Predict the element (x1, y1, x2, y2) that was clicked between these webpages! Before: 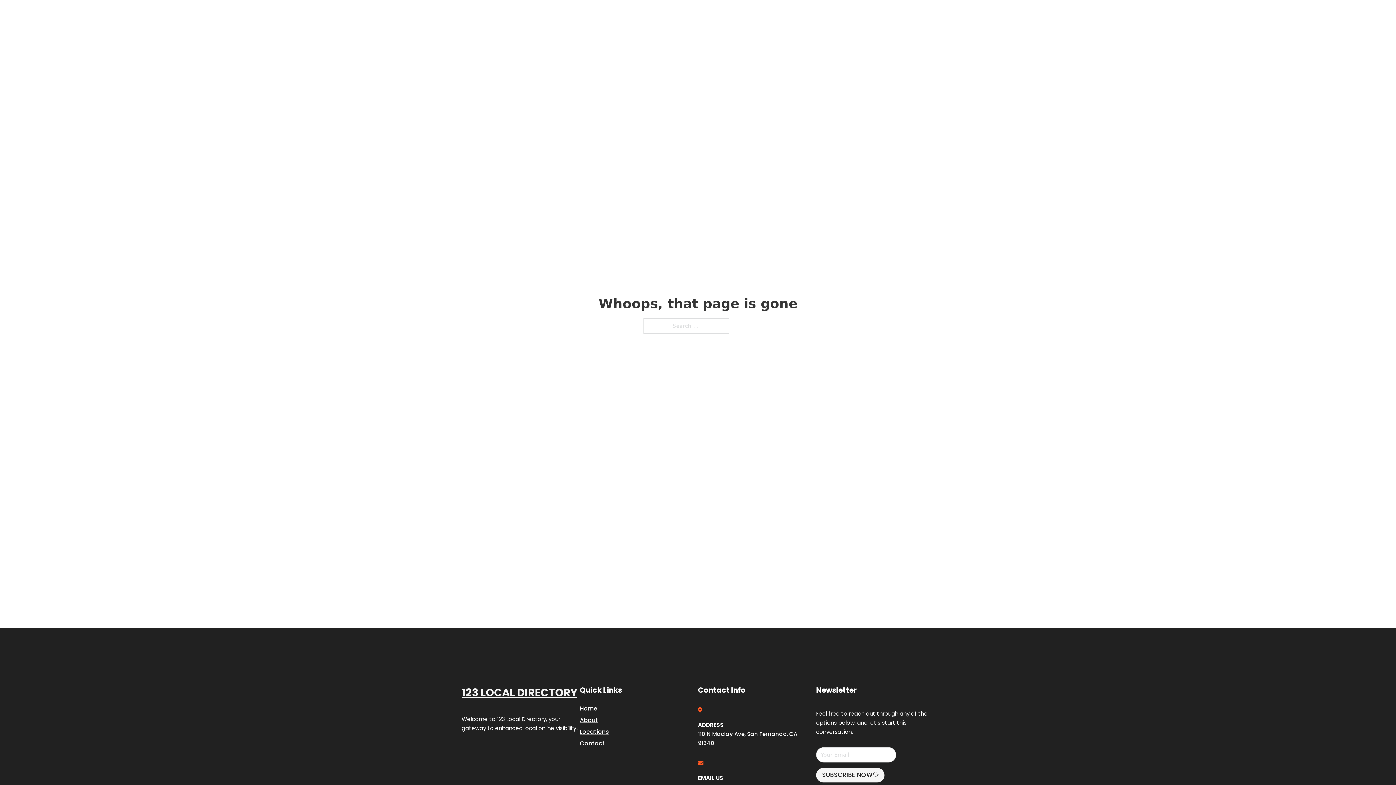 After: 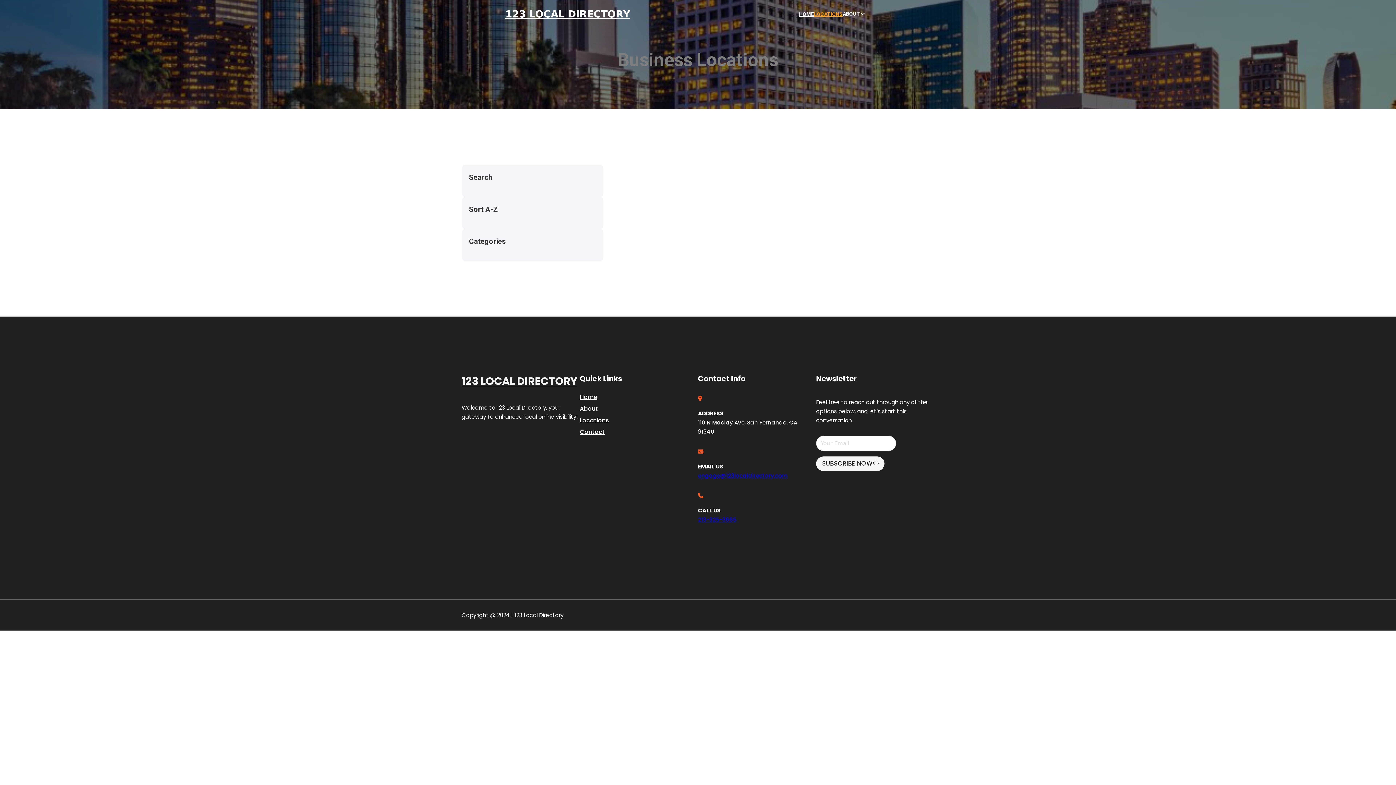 Action: bbox: (814, 10, 842, 18) label: LOCATIONS